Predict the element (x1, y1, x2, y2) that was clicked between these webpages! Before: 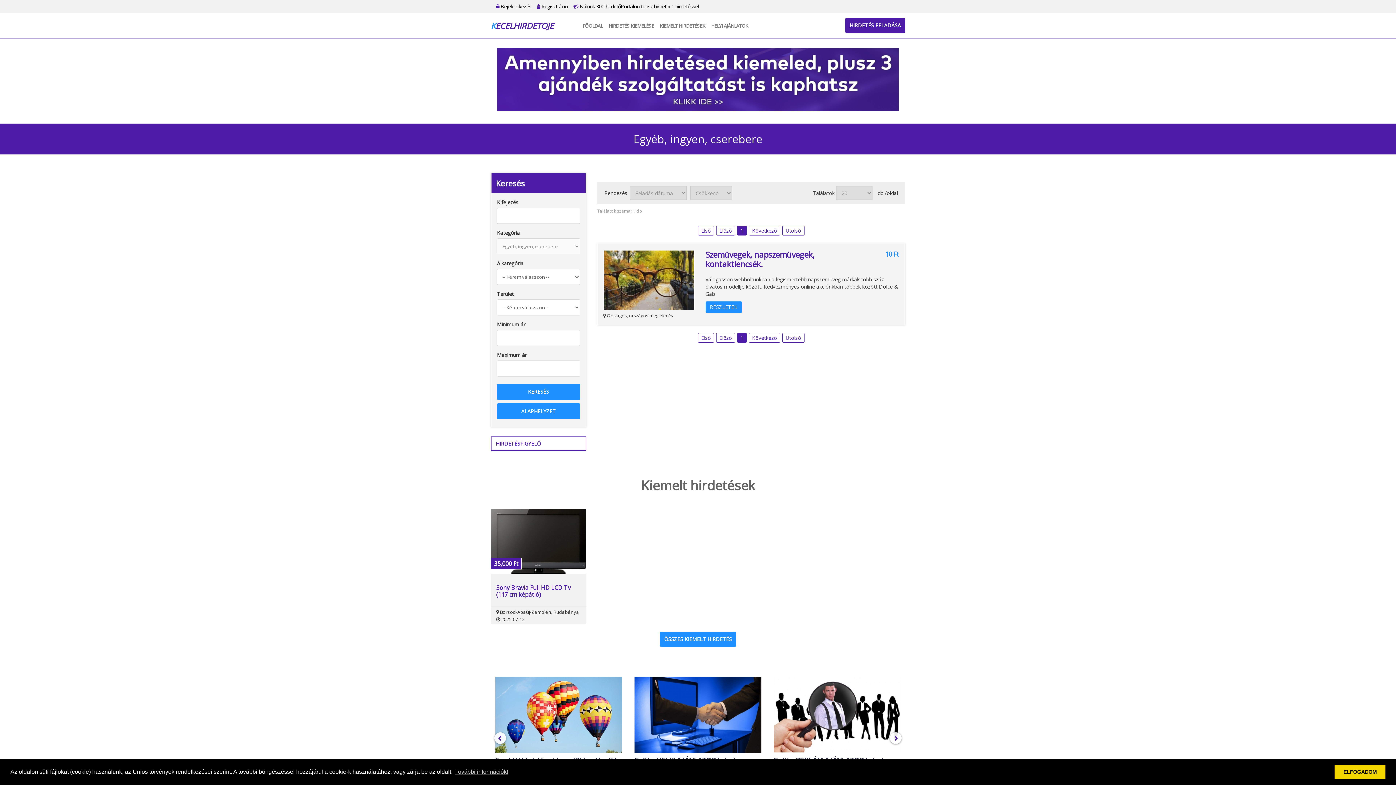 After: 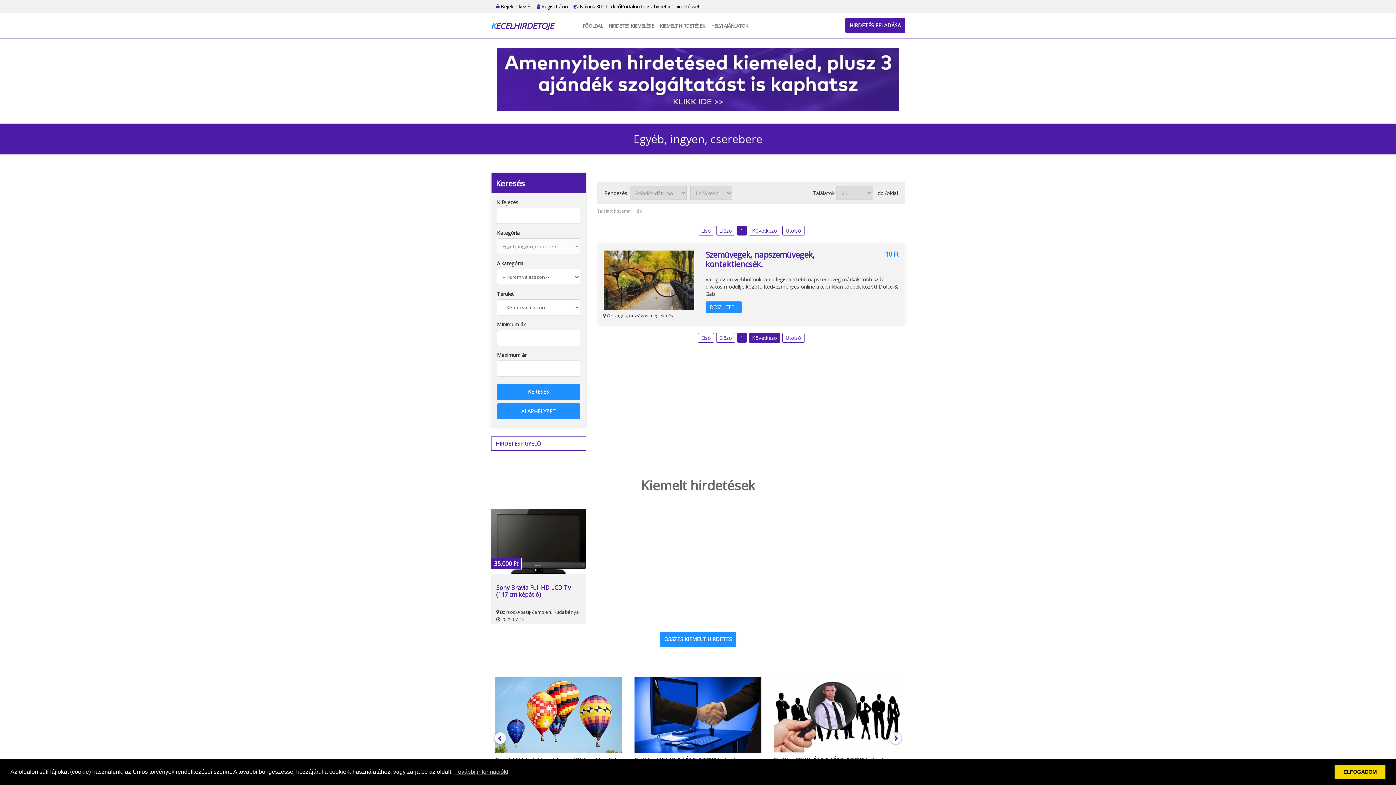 Action: bbox: (749, 333, 780, 343) label: Következő